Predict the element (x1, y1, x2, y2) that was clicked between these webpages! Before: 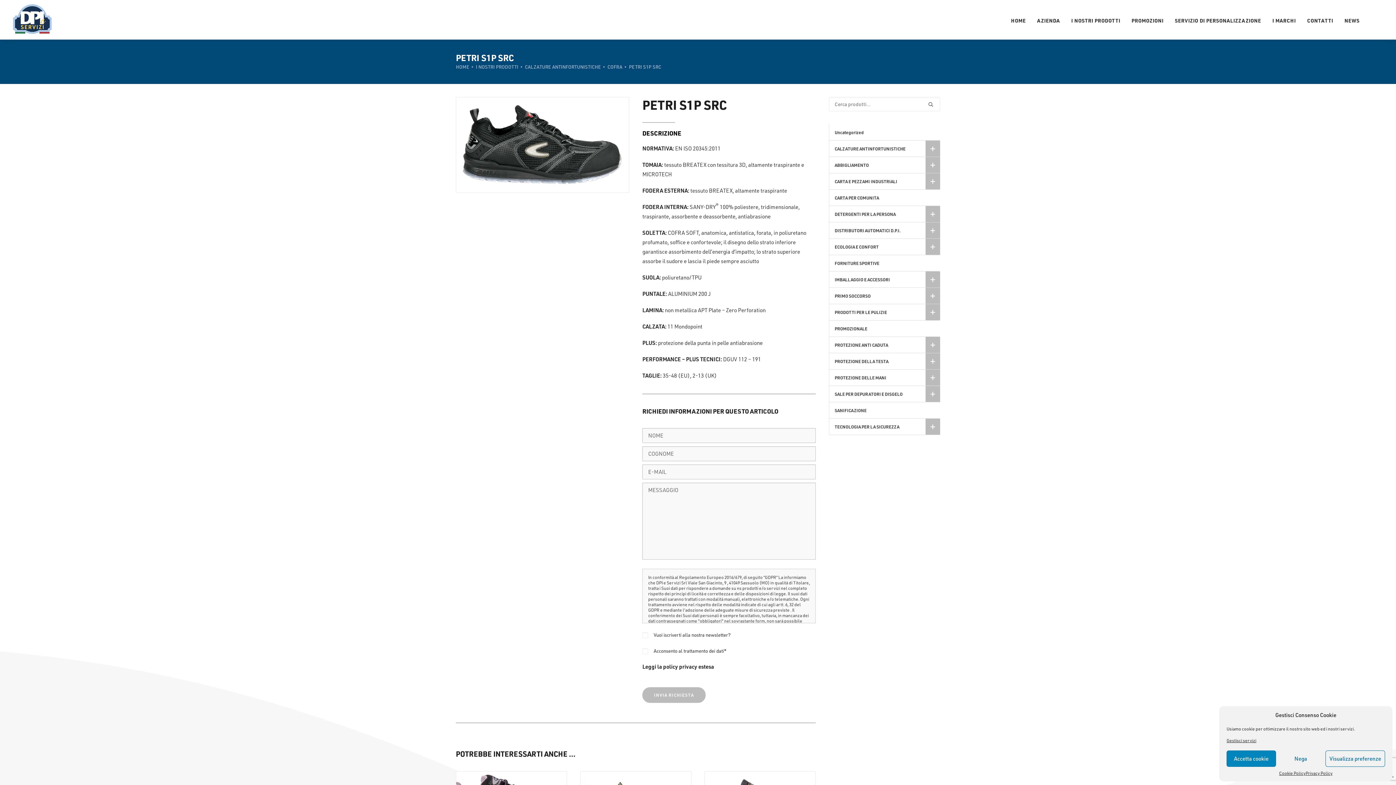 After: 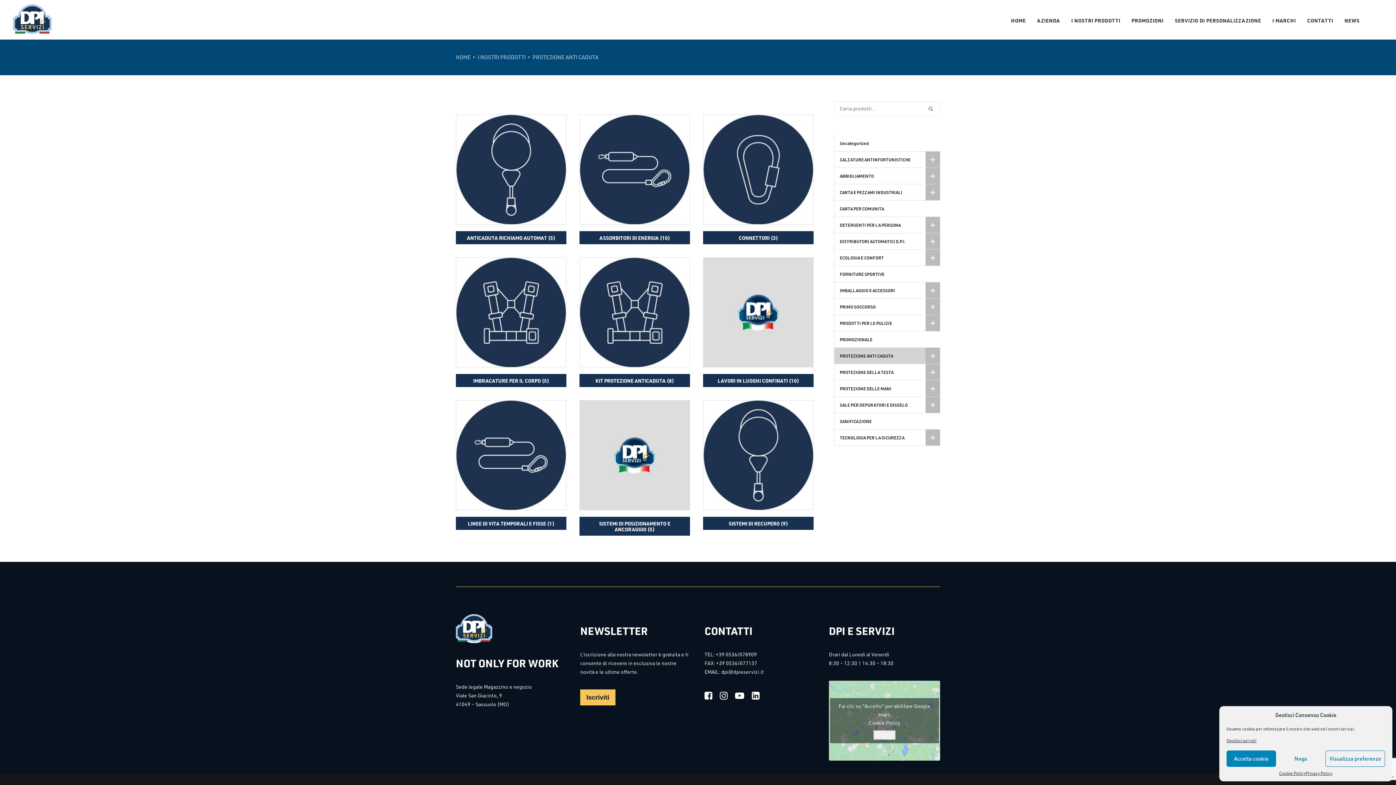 Action: label: PROTEZIONE ANTI CADUTA bbox: (829, 337, 925, 353)